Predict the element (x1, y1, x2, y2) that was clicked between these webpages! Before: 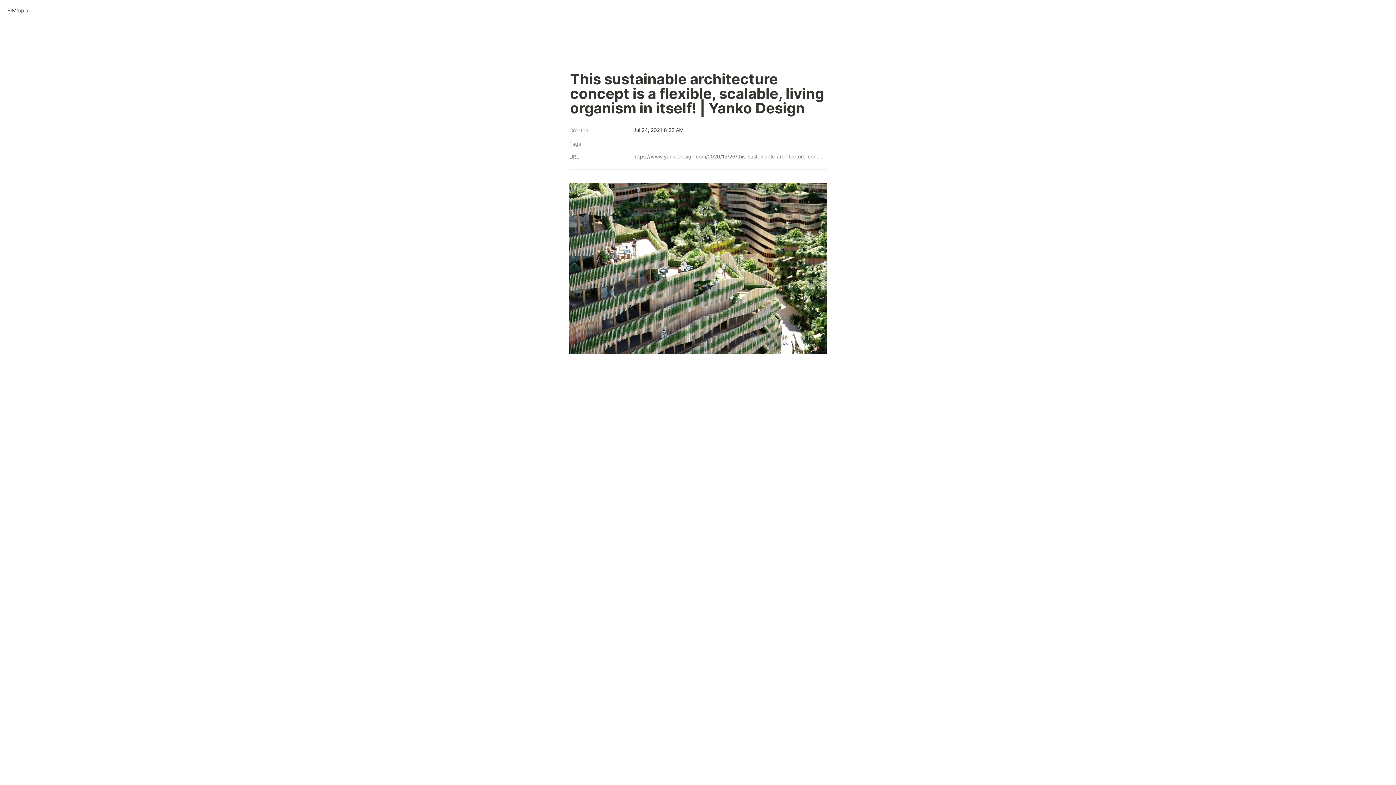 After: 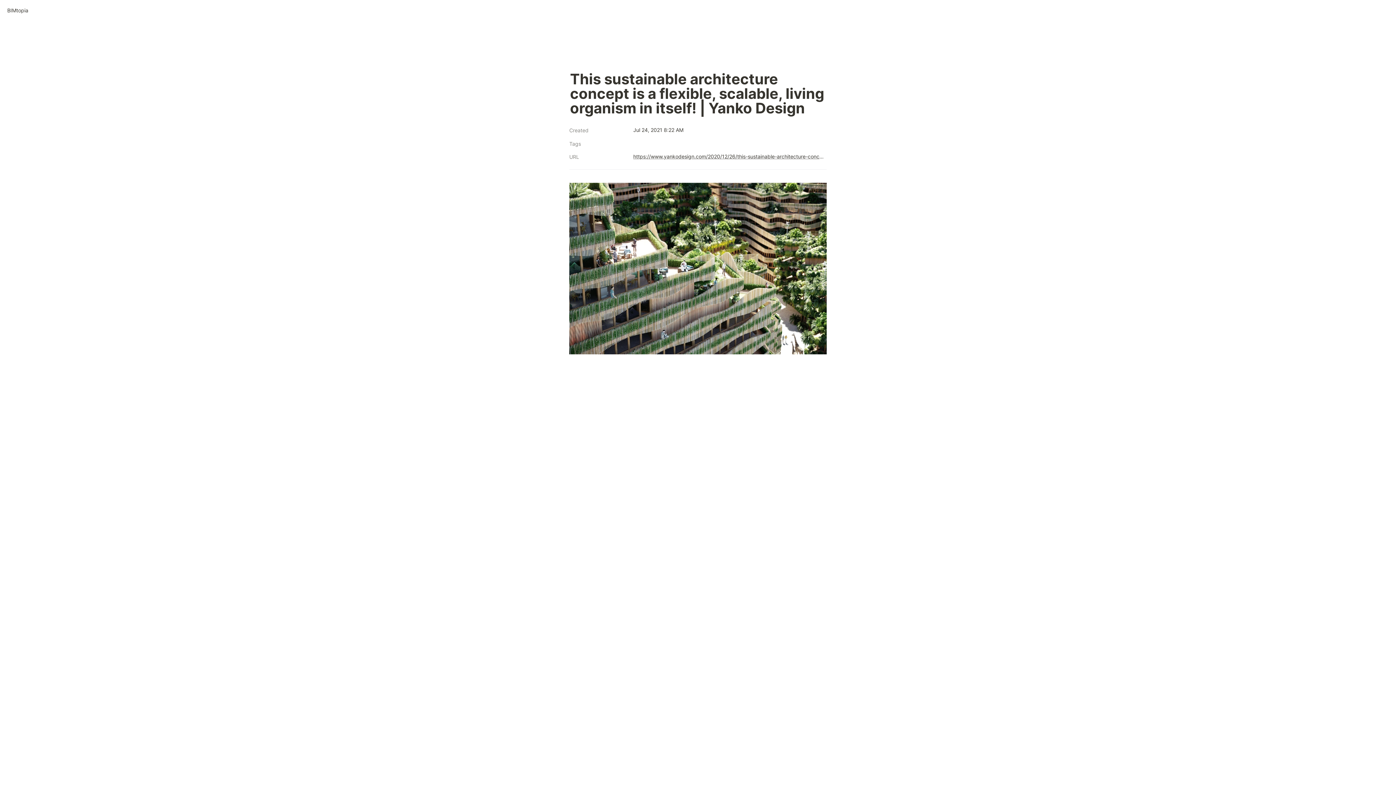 Action: label: https://www.yankodesign.com/2020/12/26/this-sustainable-architecture-concept-is-a-flexible-scalable-living-organism-in-itself/ bbox: (633, 152, 824, 161)